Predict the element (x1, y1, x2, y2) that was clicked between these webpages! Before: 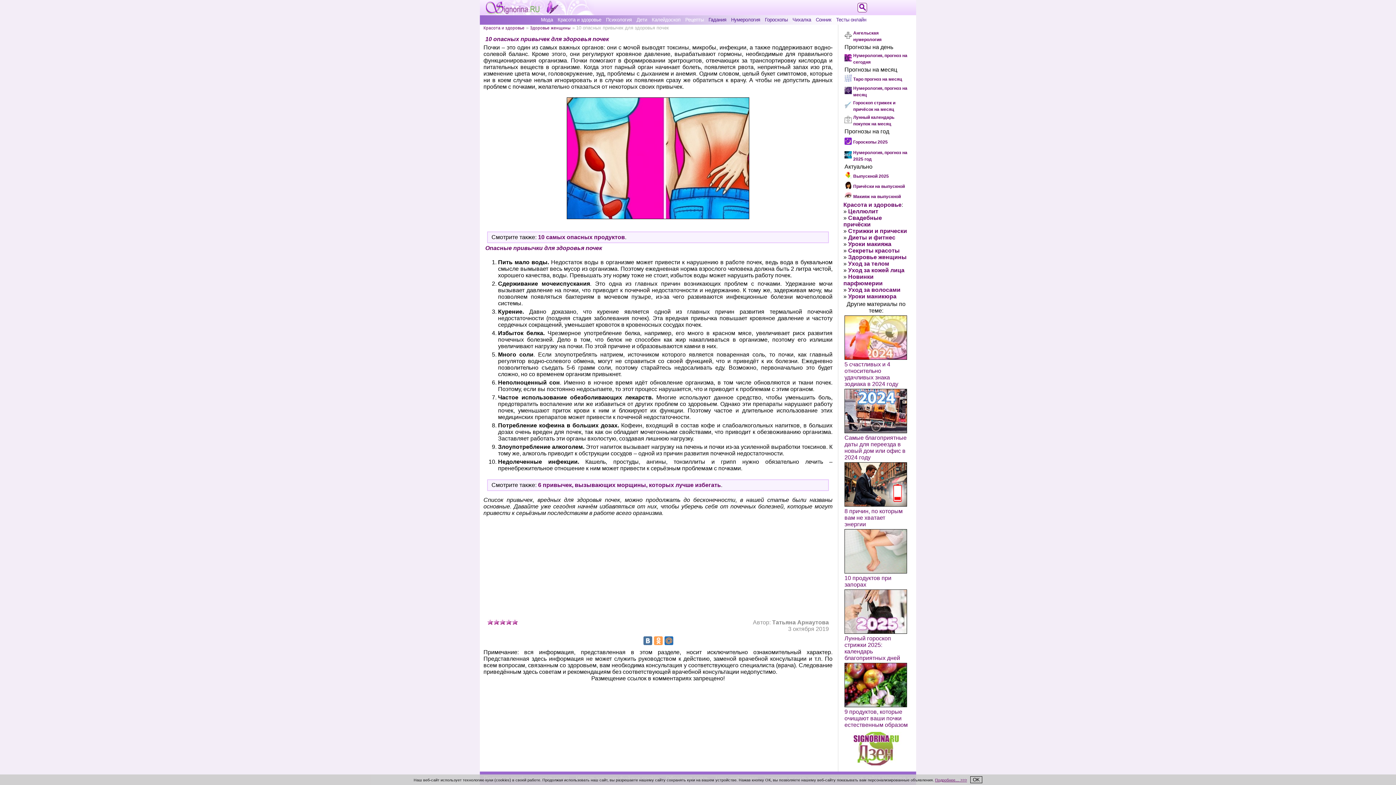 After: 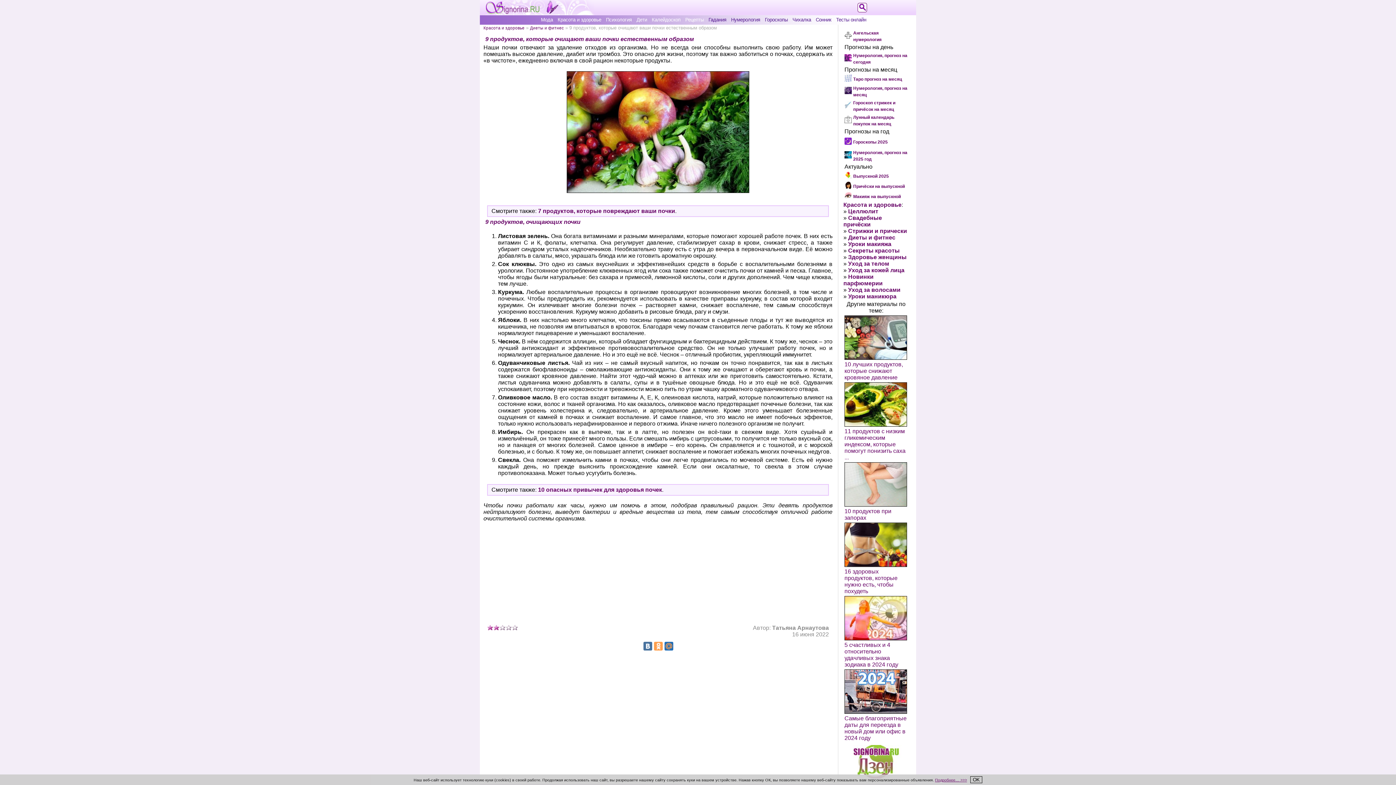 Action: bbox: (844, 702, 908, 728) label: 
9 продуктов, которые очищают ваши почки естественным образом